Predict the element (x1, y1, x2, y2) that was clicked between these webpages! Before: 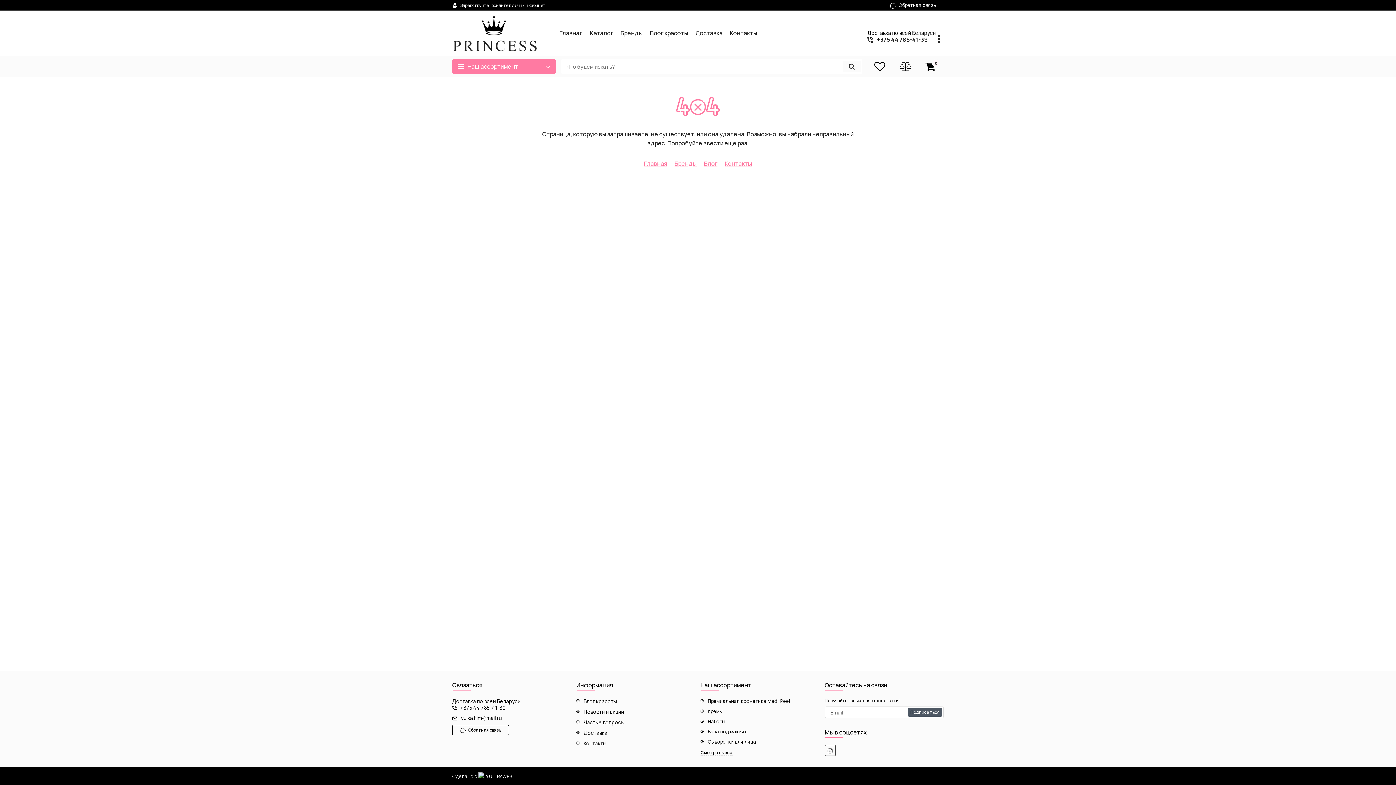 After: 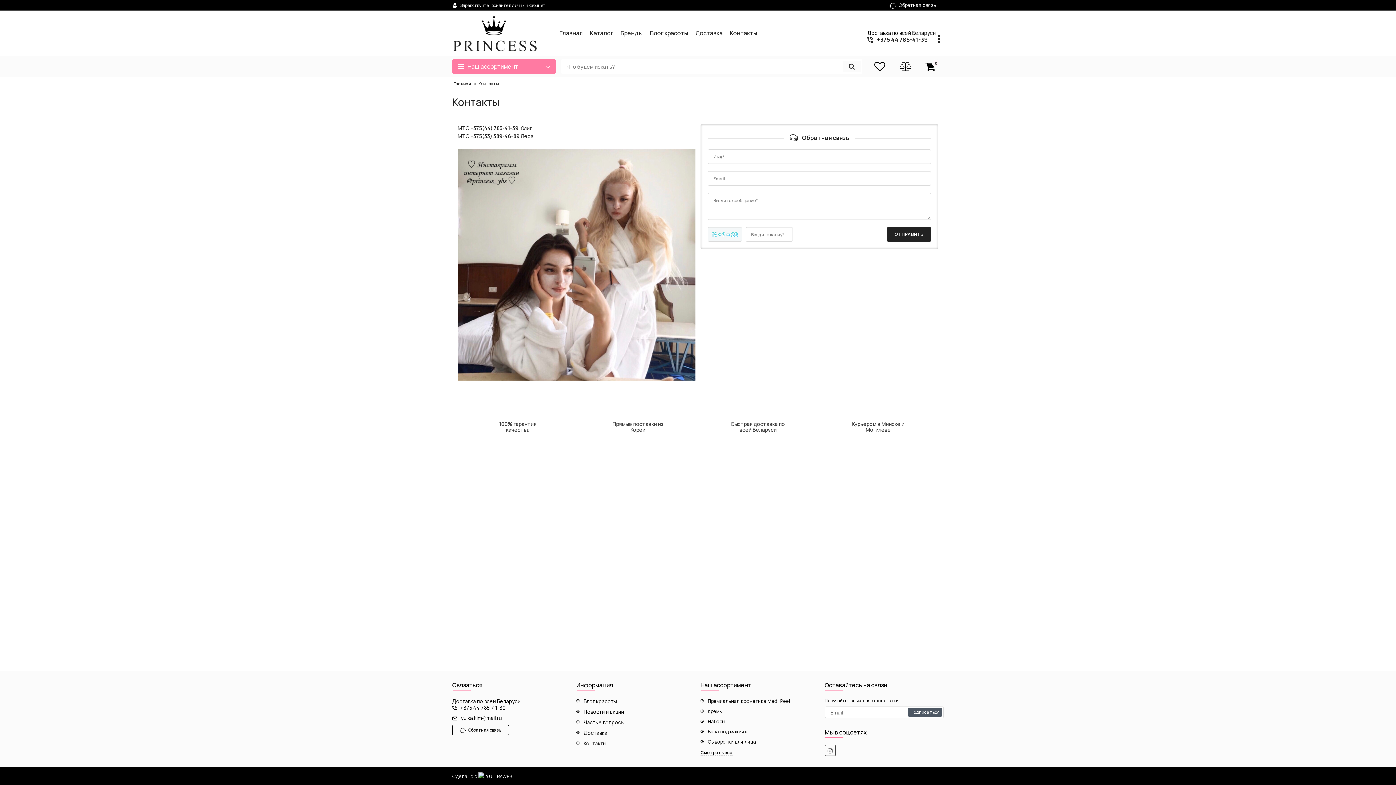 Action: label: Доставка по всей Беларуси bbox: (867, 29, 938, 36)